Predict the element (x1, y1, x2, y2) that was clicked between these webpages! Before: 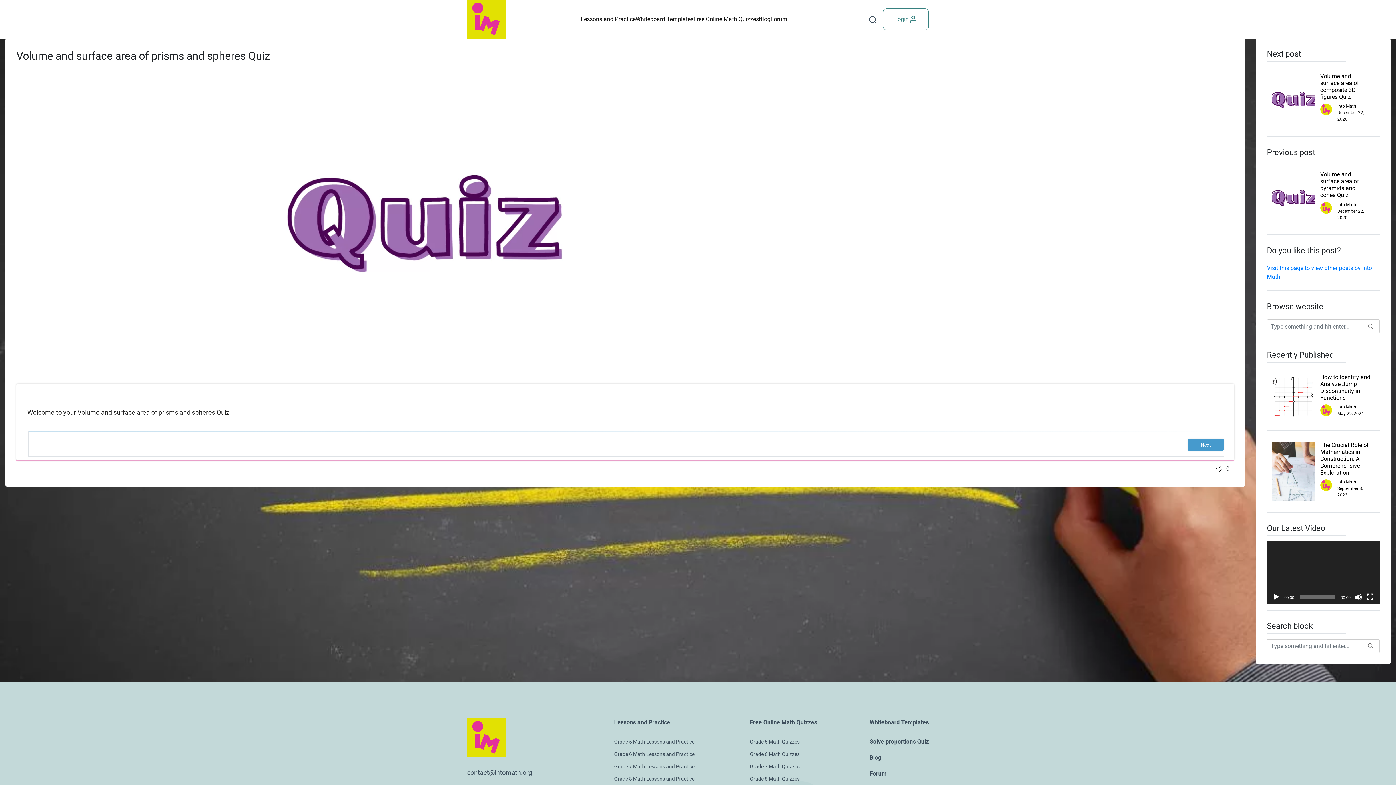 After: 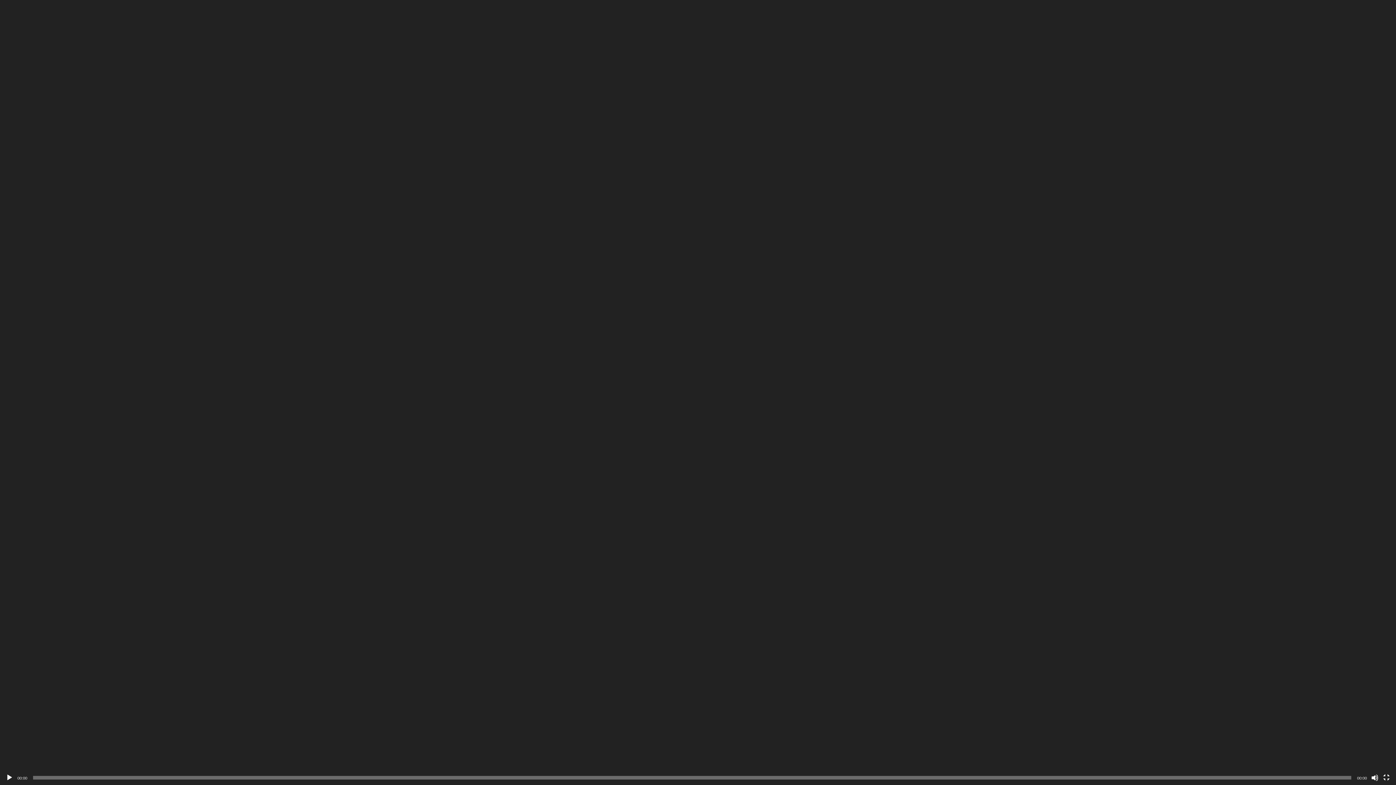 Action: label: Fullscreen bbox: (1366, 593, 1374, 601)